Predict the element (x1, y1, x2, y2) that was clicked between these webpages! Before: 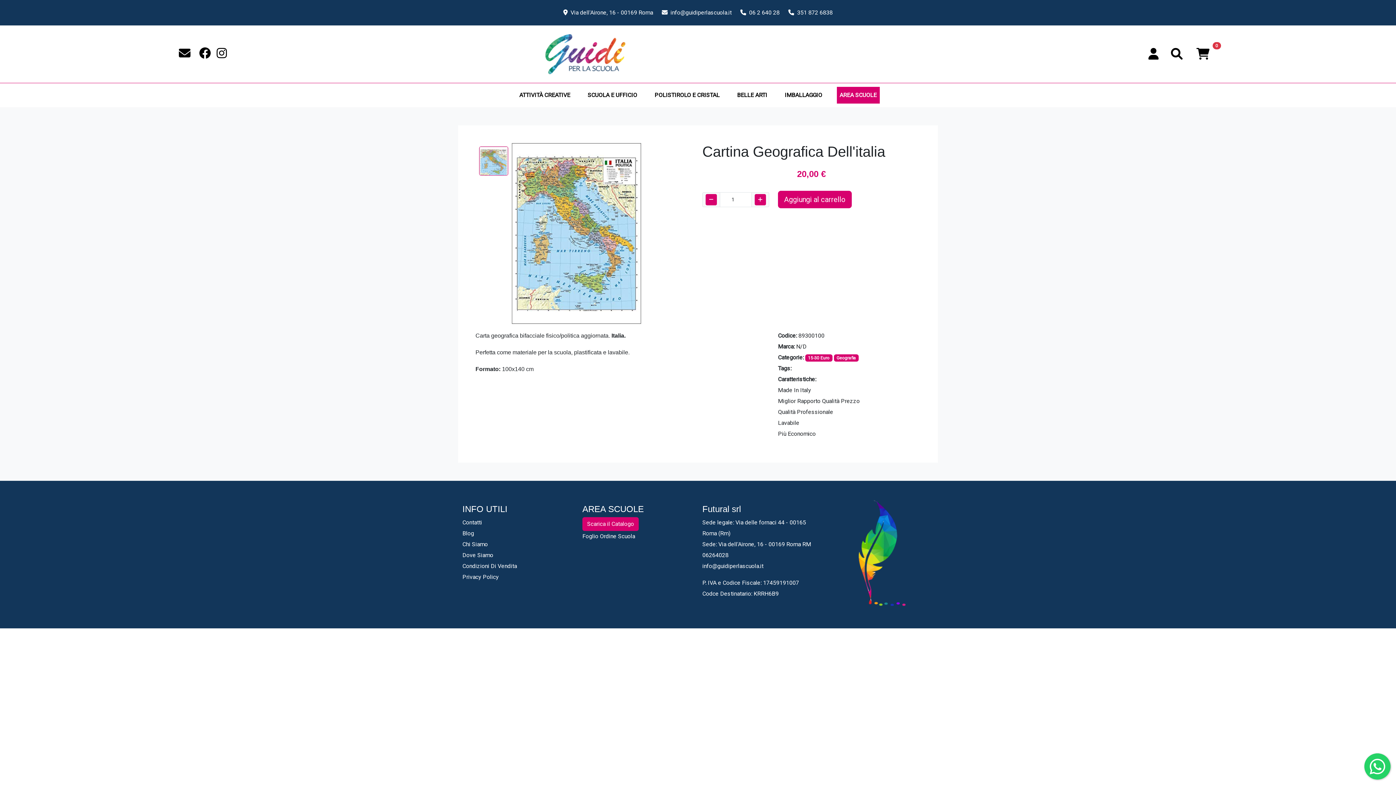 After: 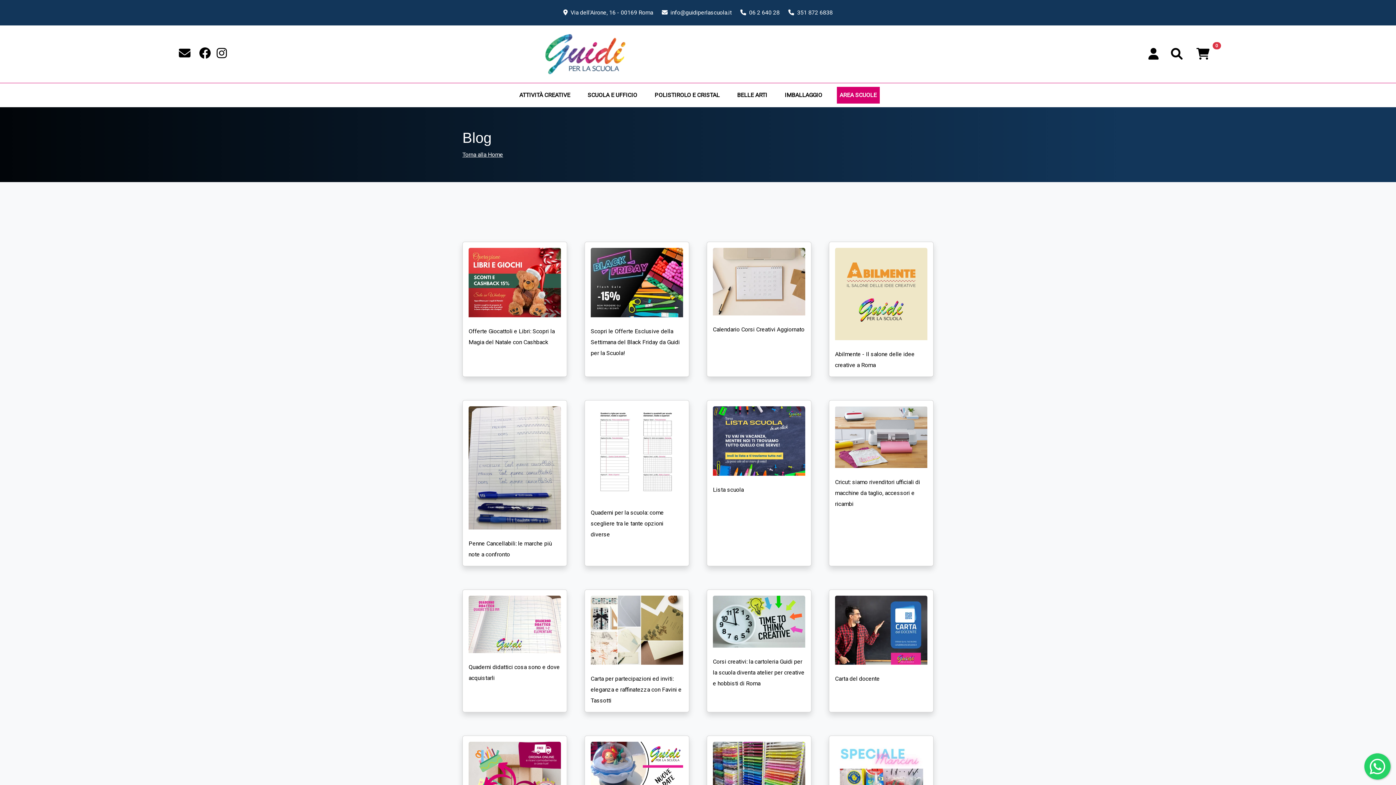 Action: label: Blog bbox: (462, 530, 474, 537)